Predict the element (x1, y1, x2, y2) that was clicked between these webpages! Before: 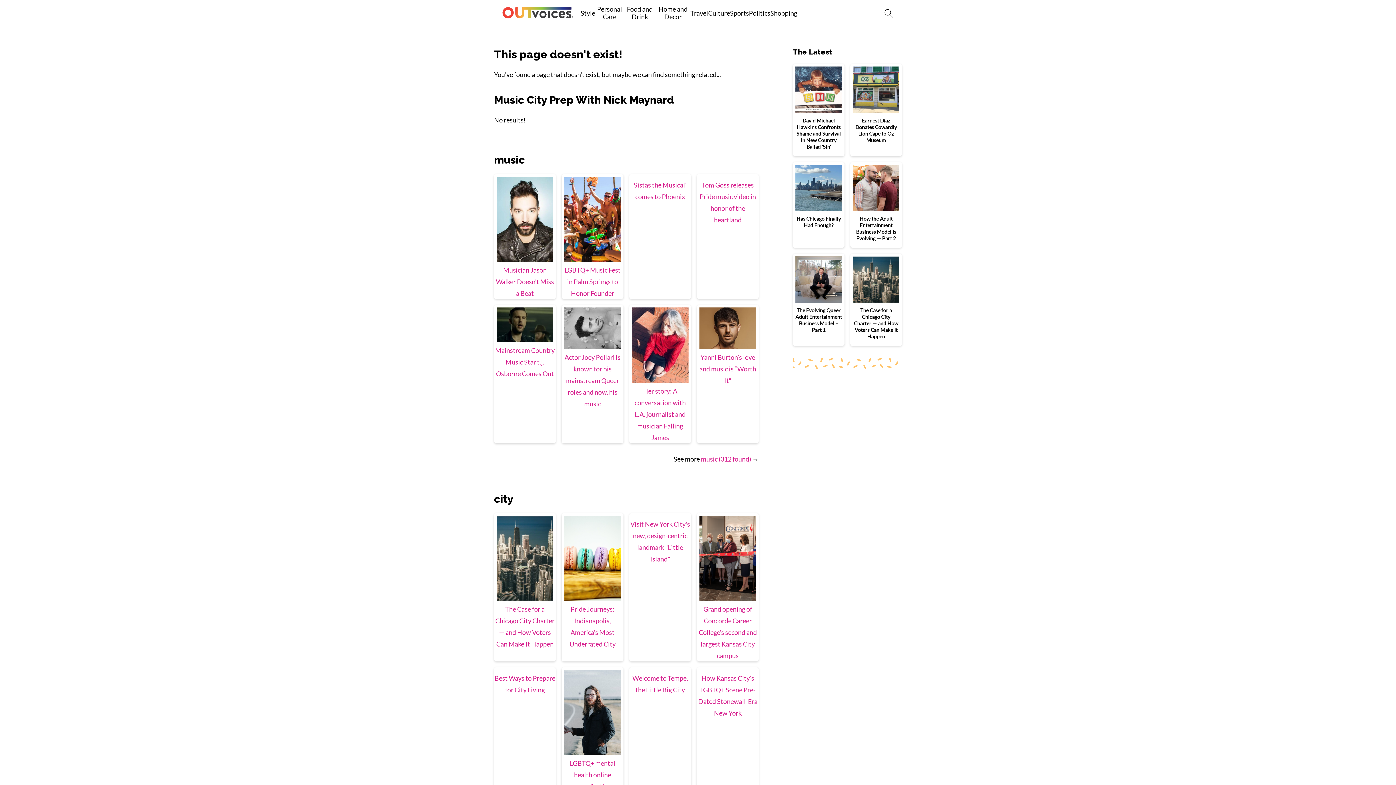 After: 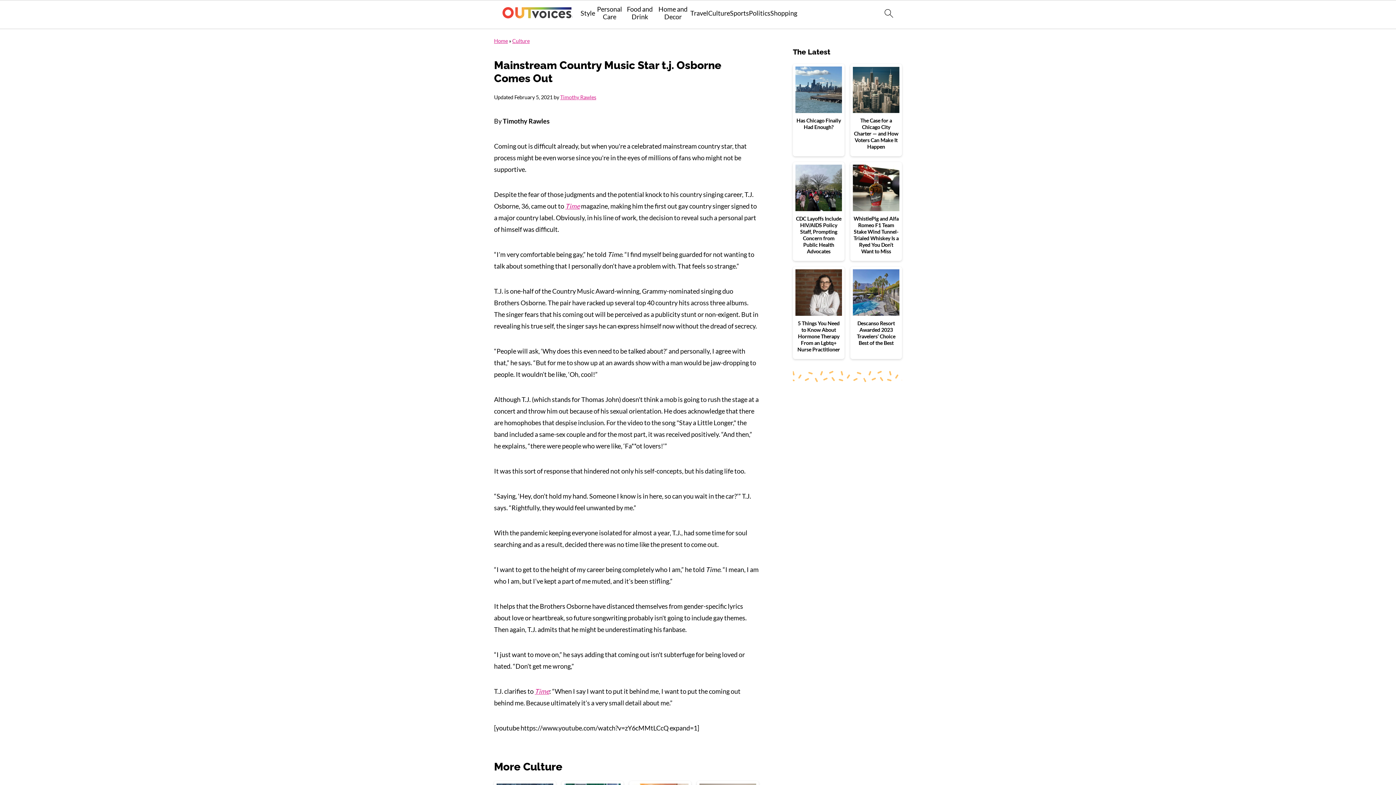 Action: label: Mainstream Country Music Star t.j. Osborne Comes Out bbox: (495, 346, 554, 377)